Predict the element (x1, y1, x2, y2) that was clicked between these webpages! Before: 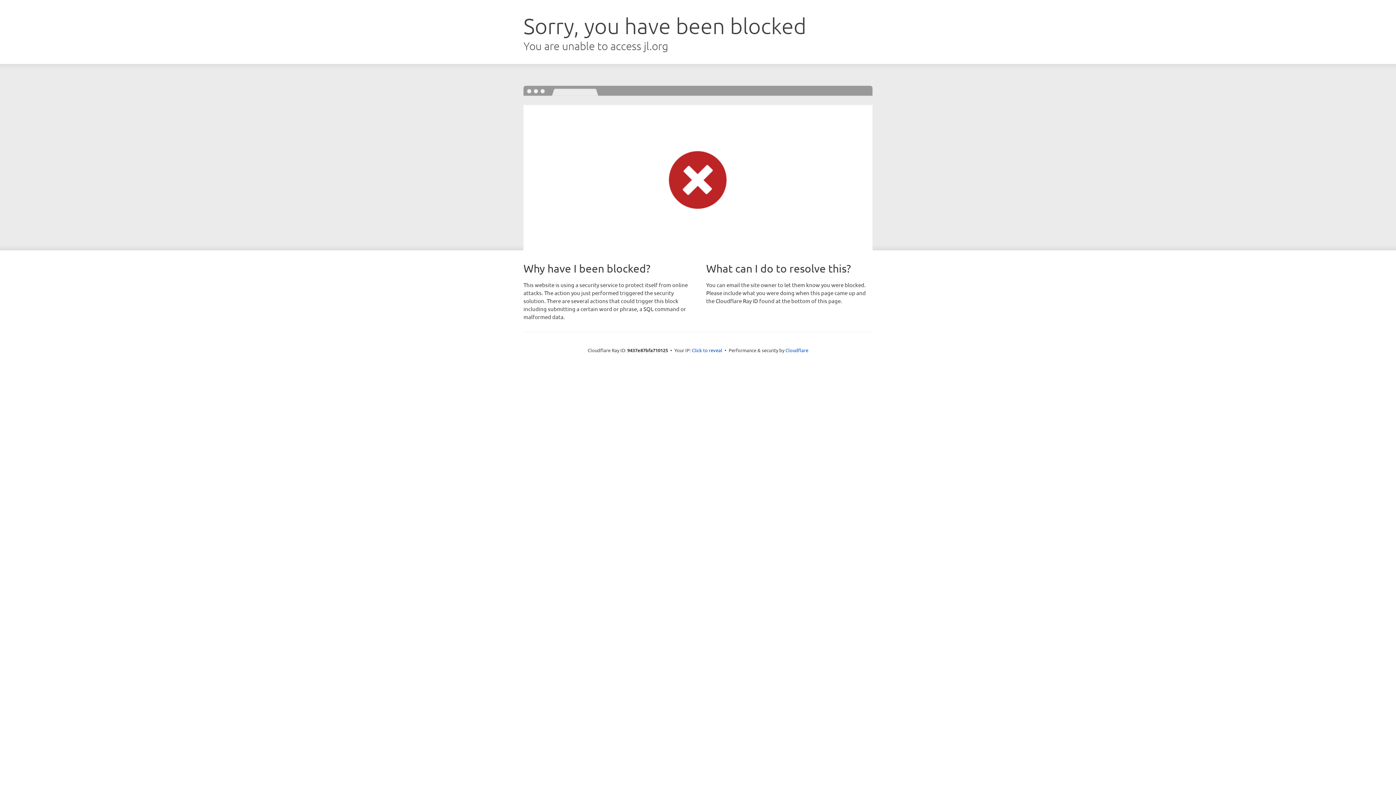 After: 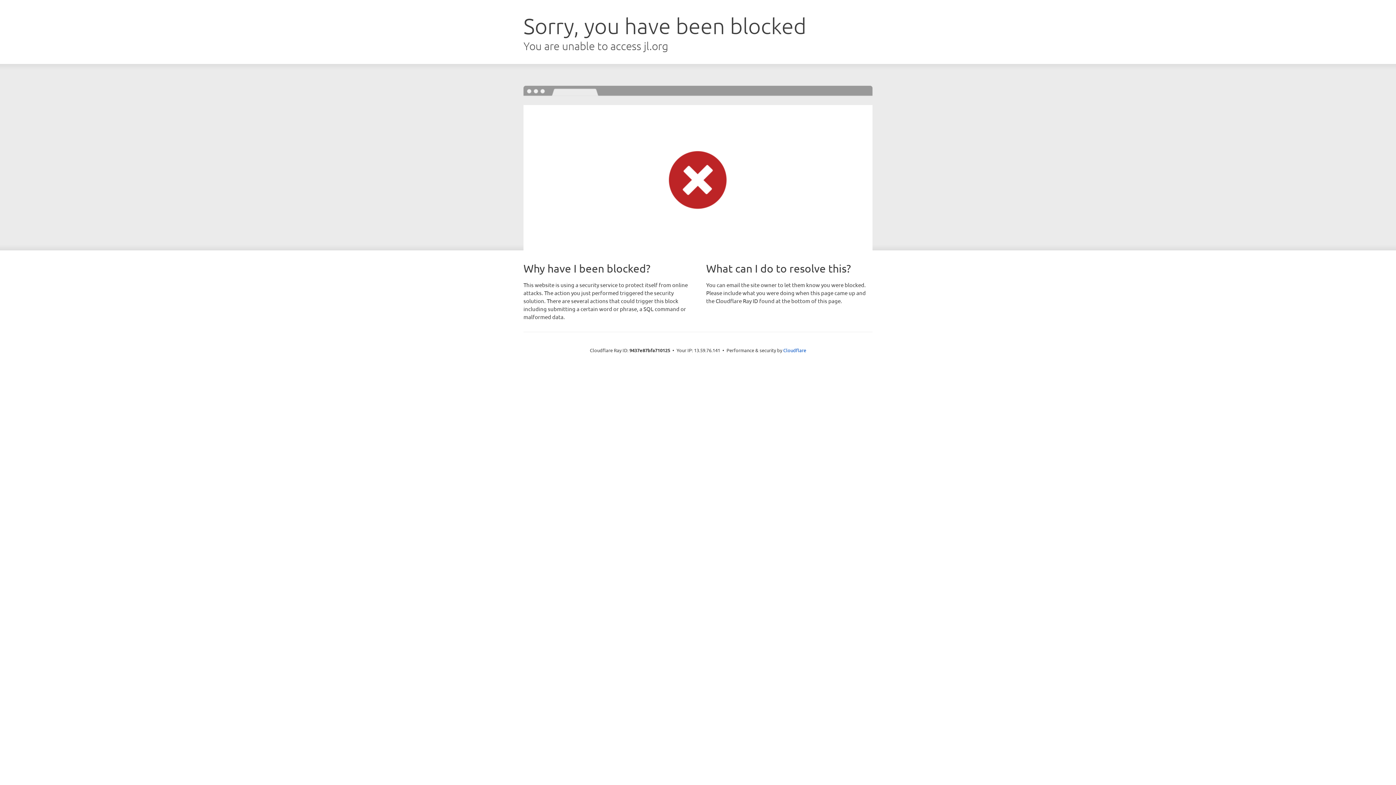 Action: bbox: (692, 346, 722, 353) label: Click to reveal